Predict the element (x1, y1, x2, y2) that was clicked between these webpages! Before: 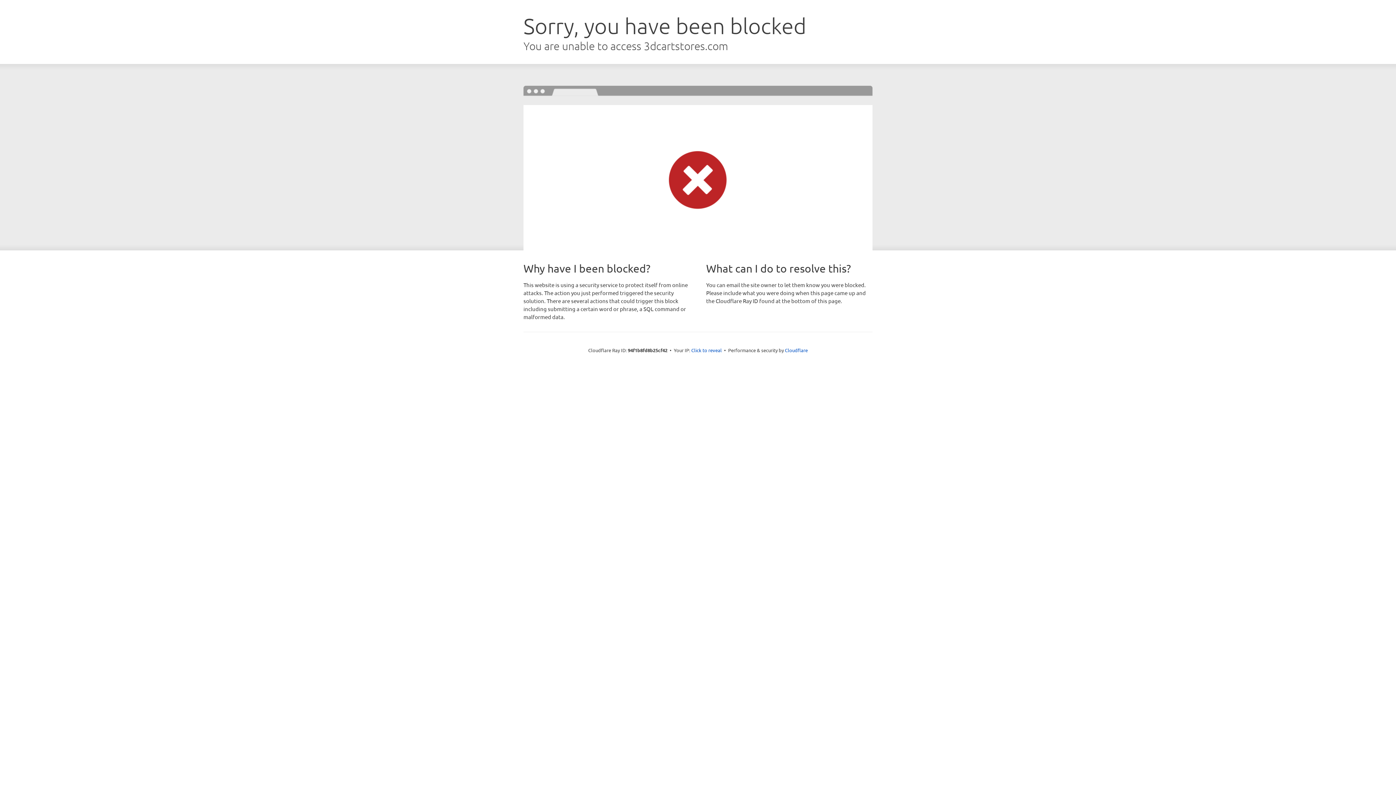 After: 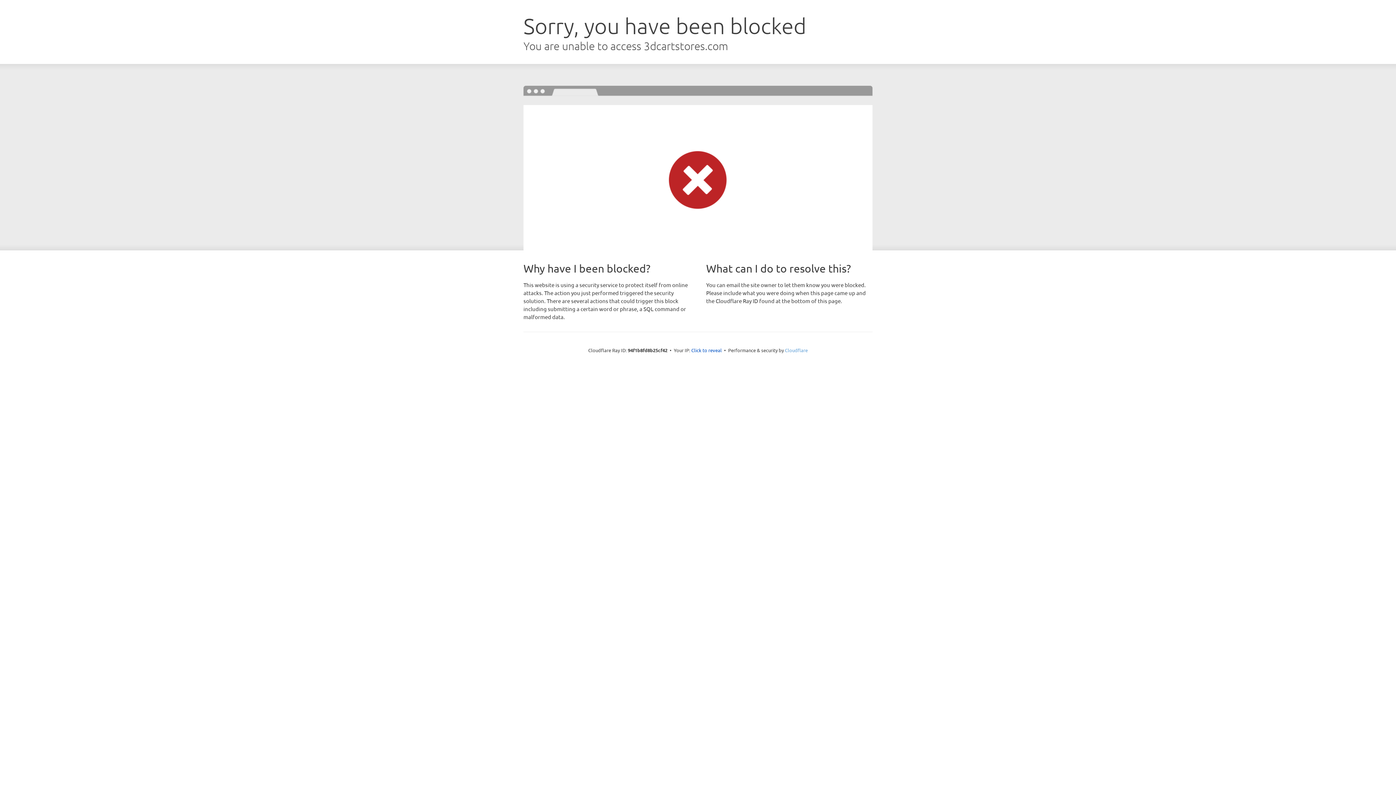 Action: label: Cloudflare bbox: (785, 347, 808, 353)